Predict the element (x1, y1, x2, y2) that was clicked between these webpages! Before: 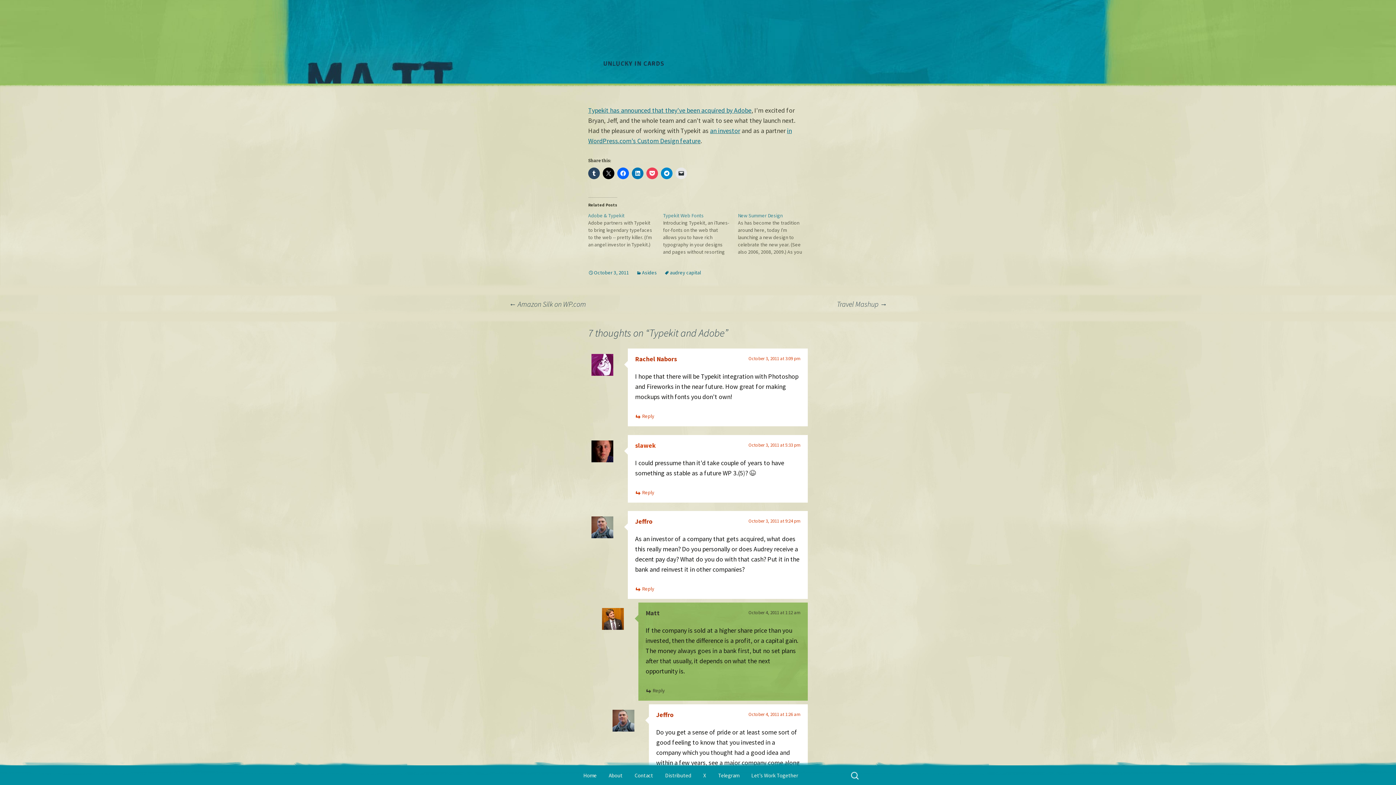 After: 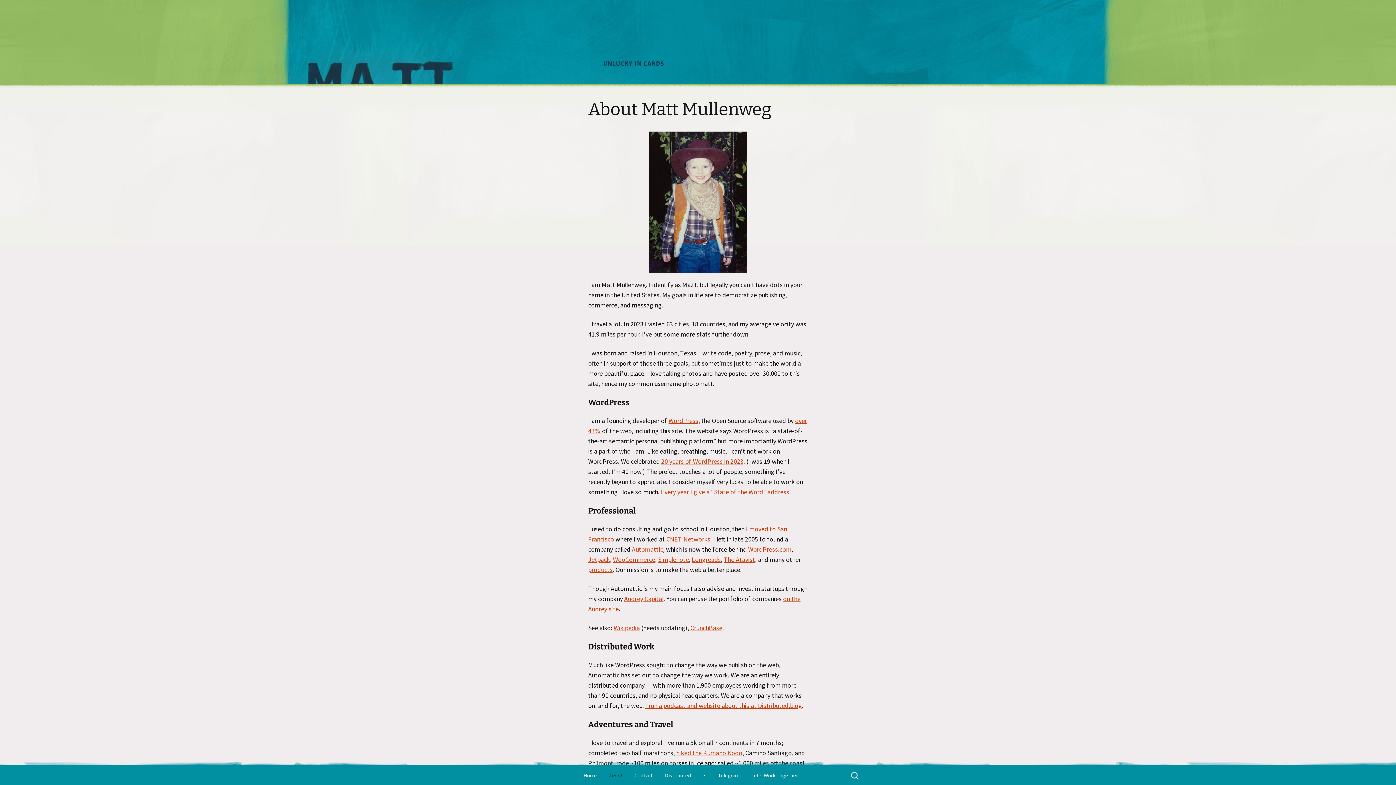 Action: label: About bbox: (603, 769, 628, 782)